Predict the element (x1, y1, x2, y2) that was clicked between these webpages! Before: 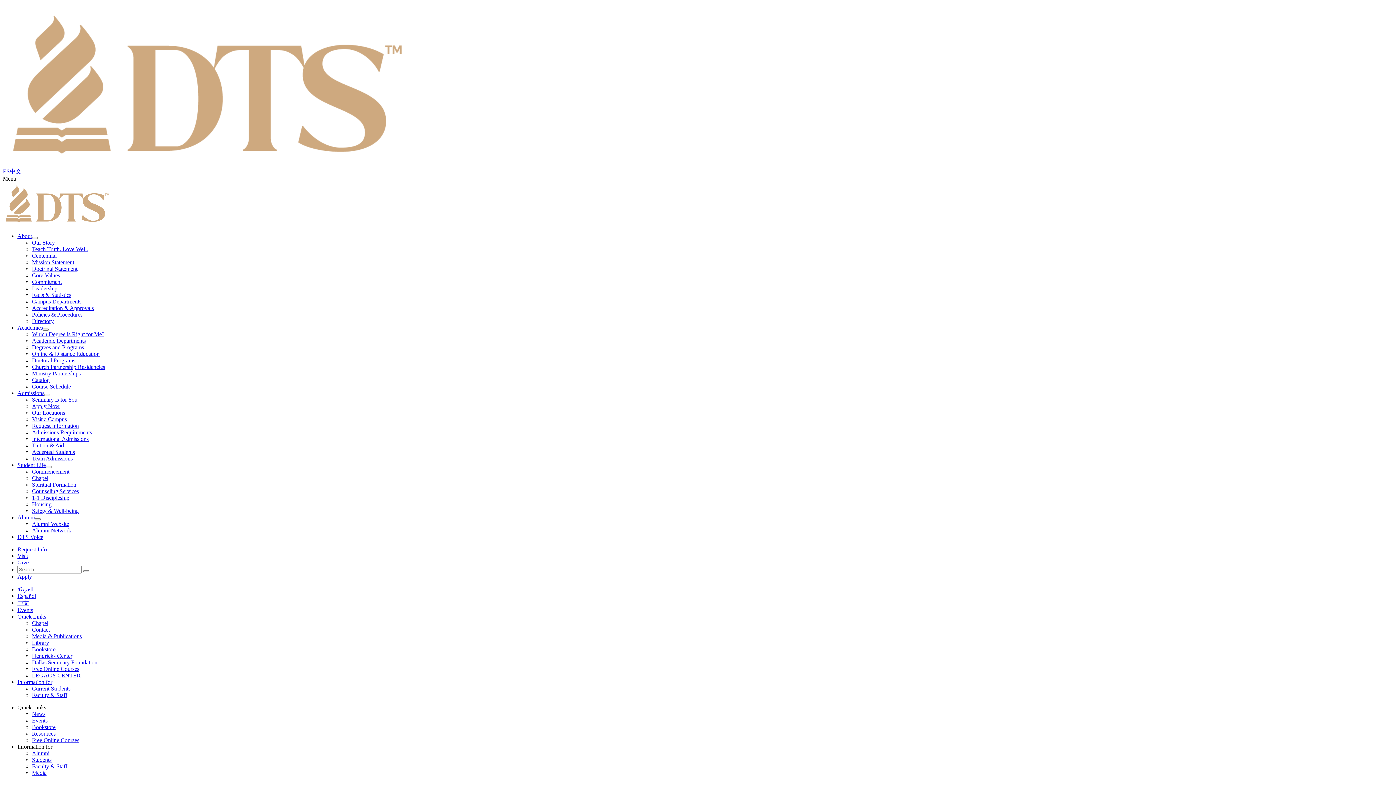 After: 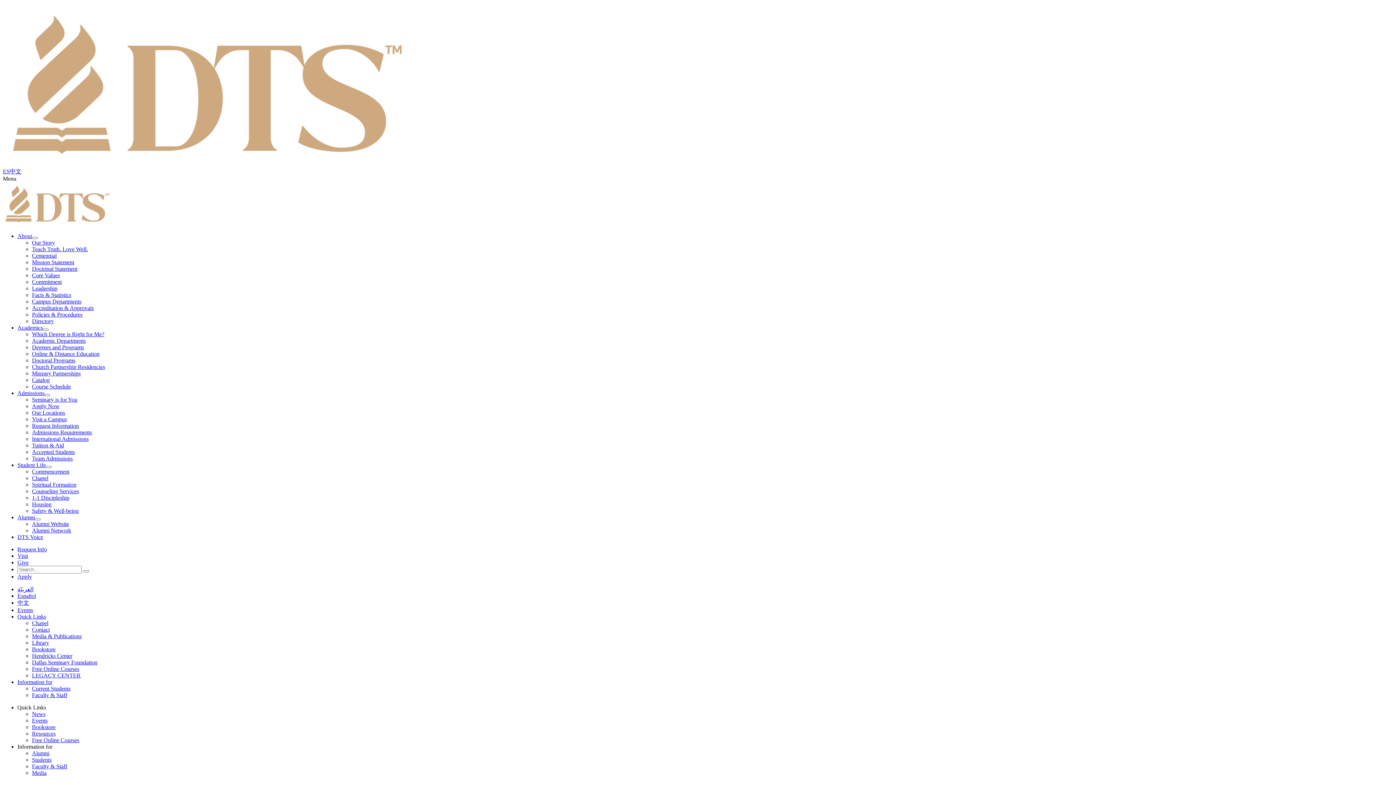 Action: label: Team Admissions bbox: (32, 455, 72, 461)